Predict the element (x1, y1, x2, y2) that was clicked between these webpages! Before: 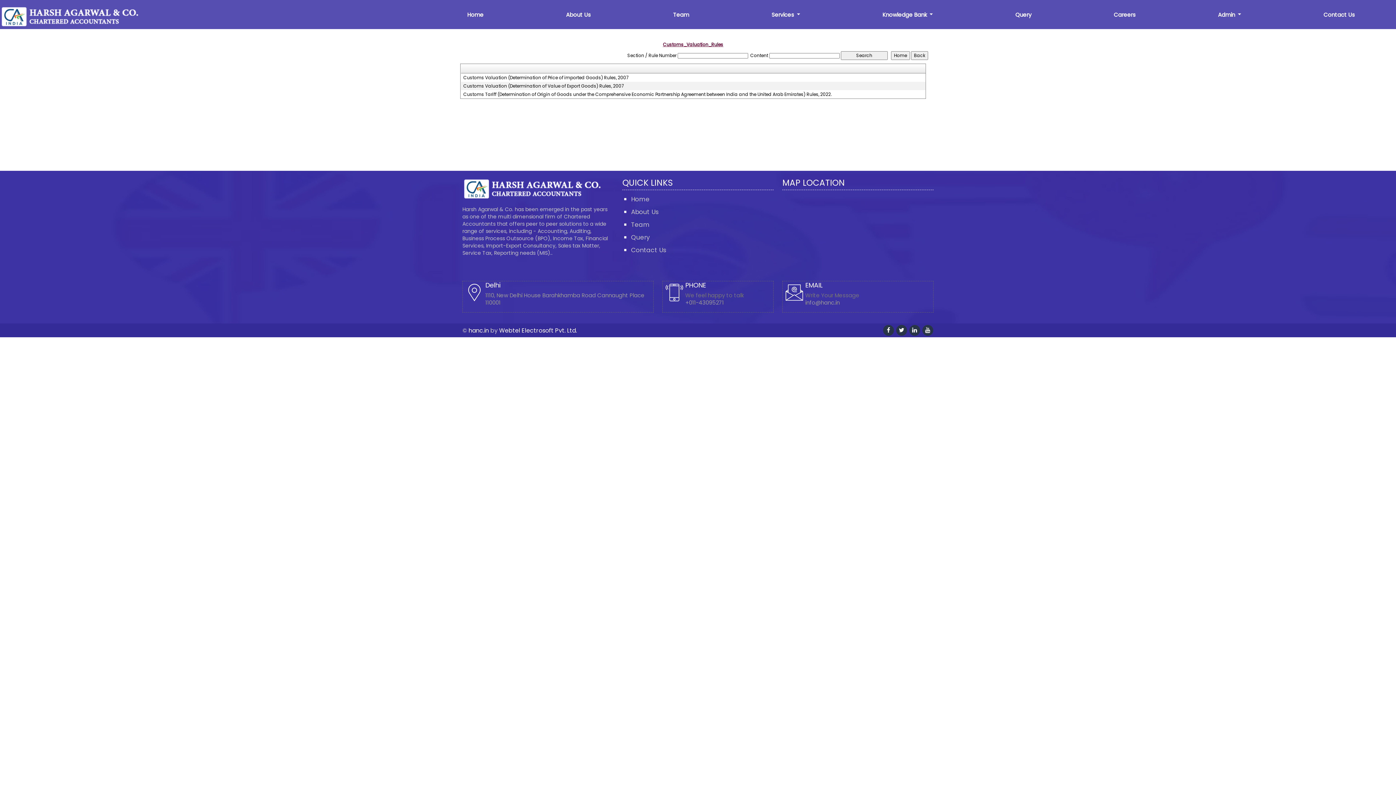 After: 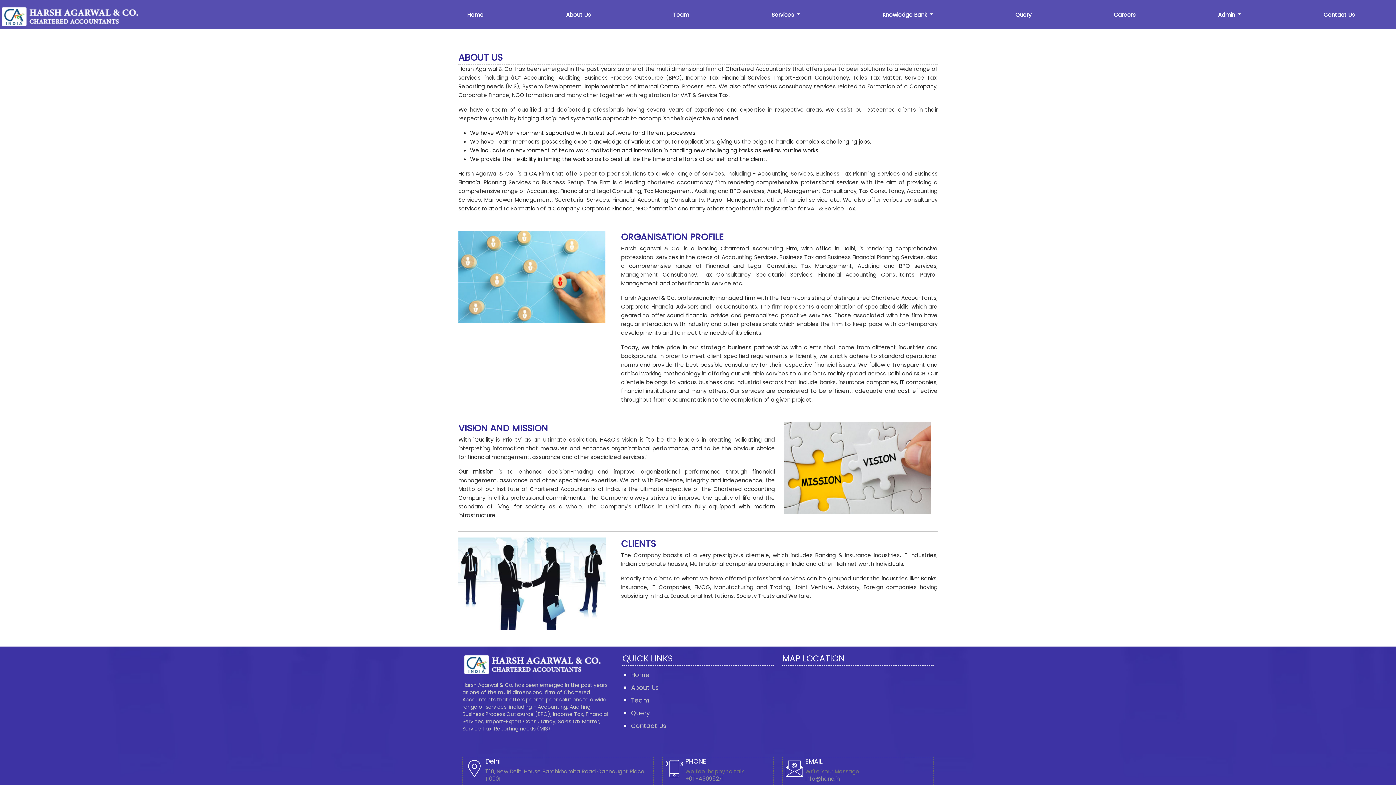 Action: bbox: (462, 185, 611, 192)